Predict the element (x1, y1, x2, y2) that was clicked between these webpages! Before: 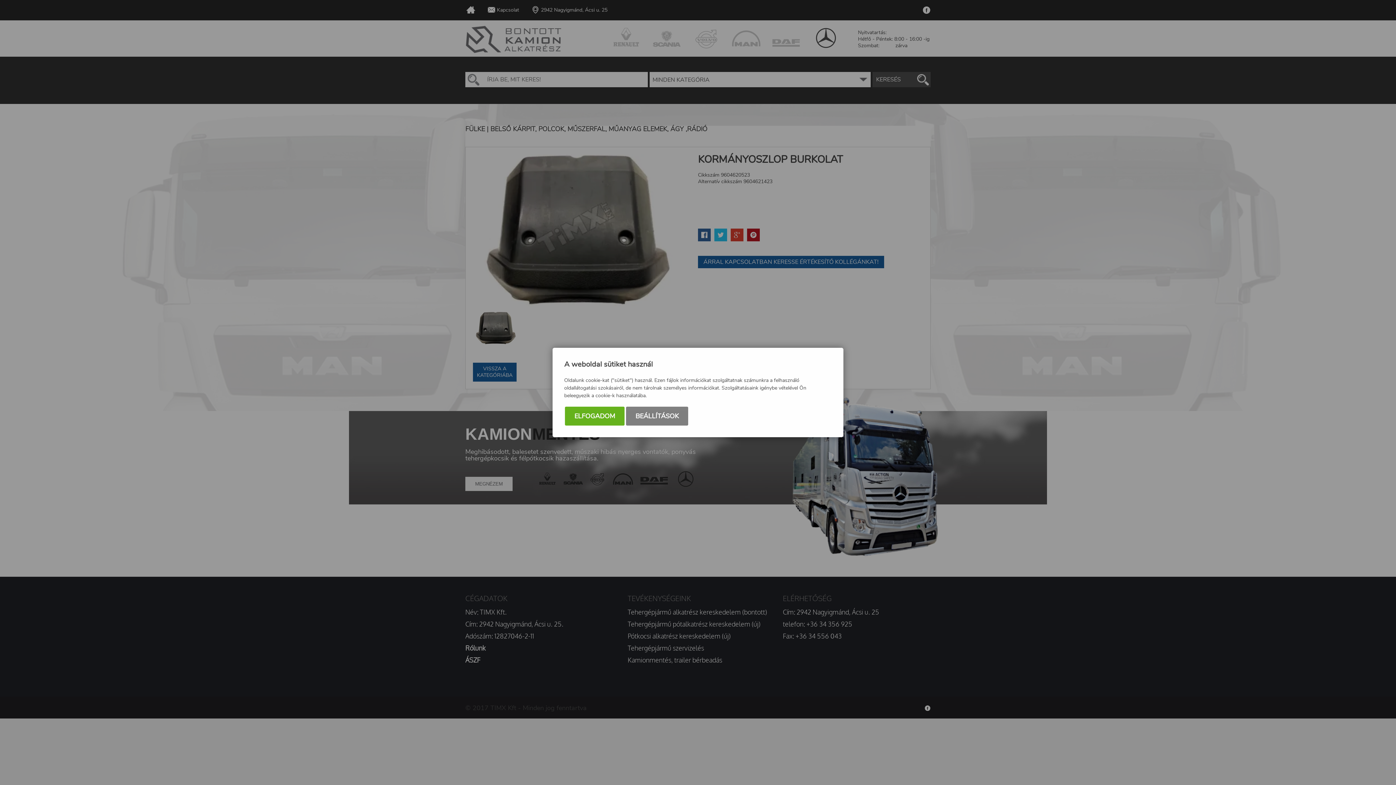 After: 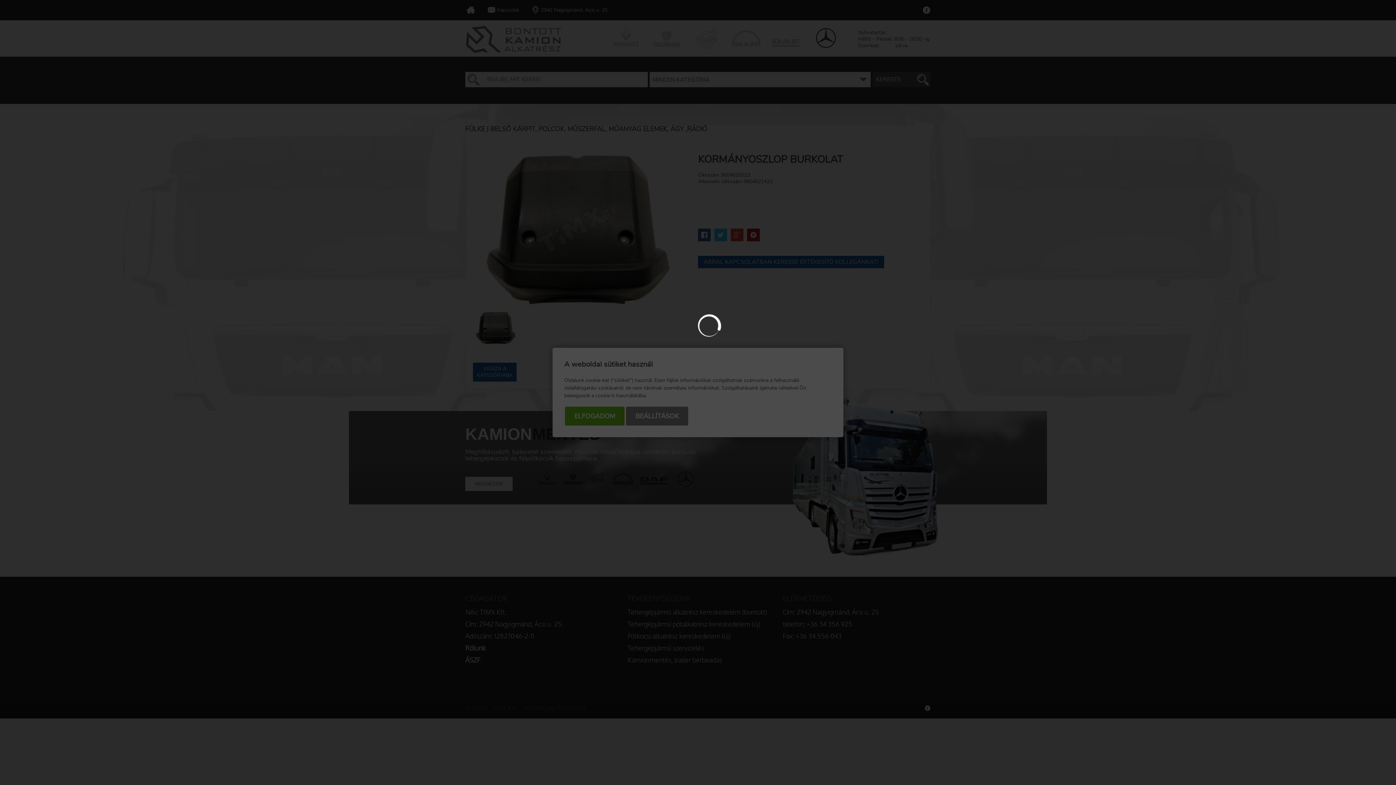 Action: label: BEÁLLÍTÁSOK bbox: (626, 406, 688, 425)